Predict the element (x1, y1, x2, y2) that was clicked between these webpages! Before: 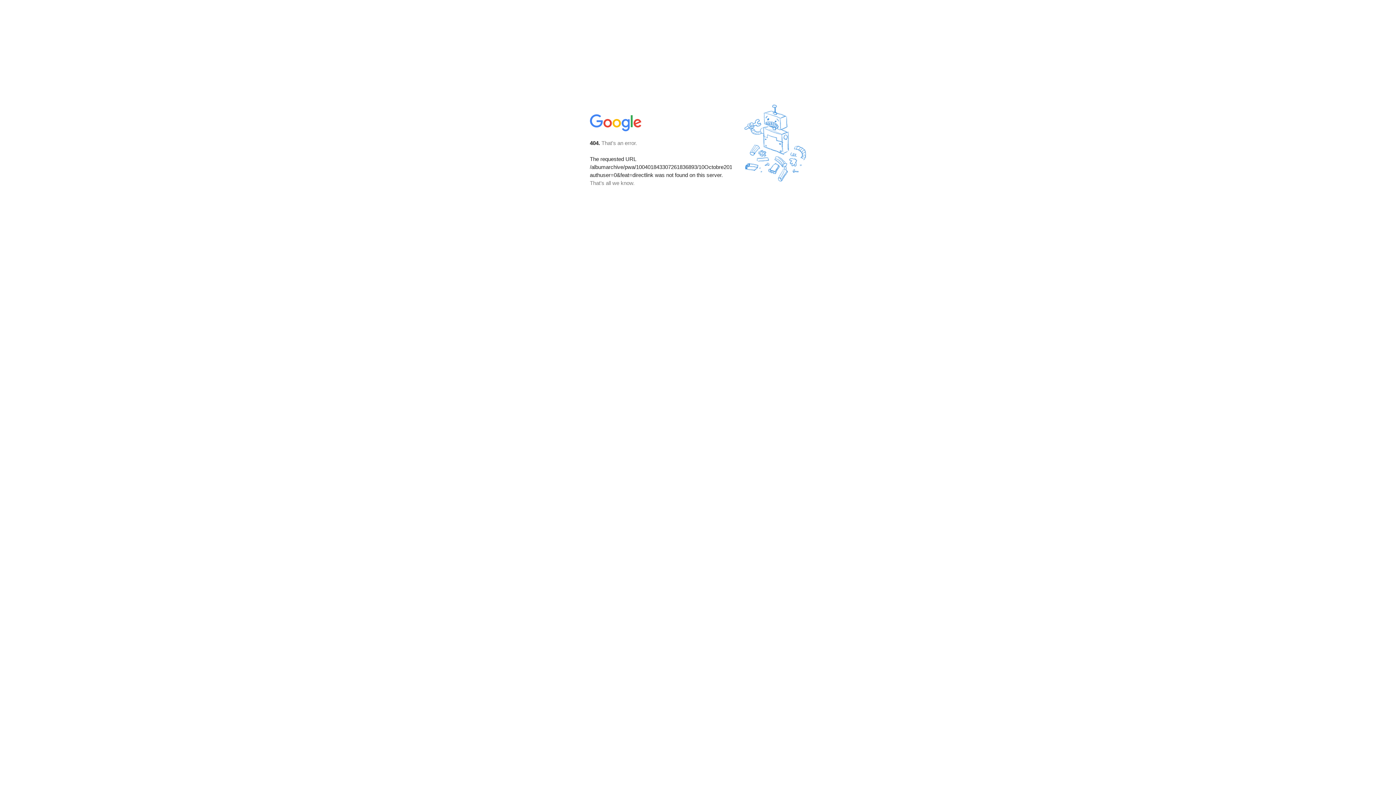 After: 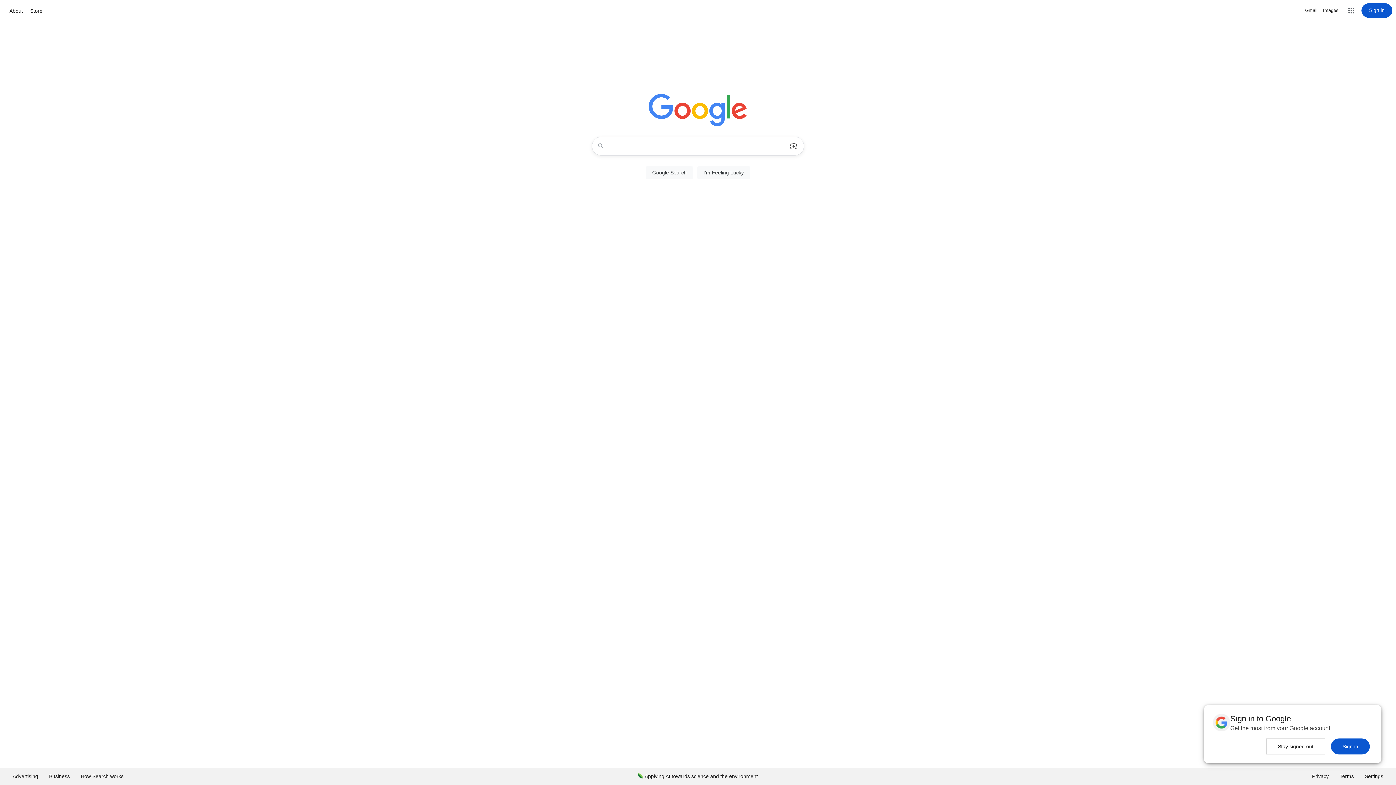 Action: bbox: (590, 127, 642, 134)